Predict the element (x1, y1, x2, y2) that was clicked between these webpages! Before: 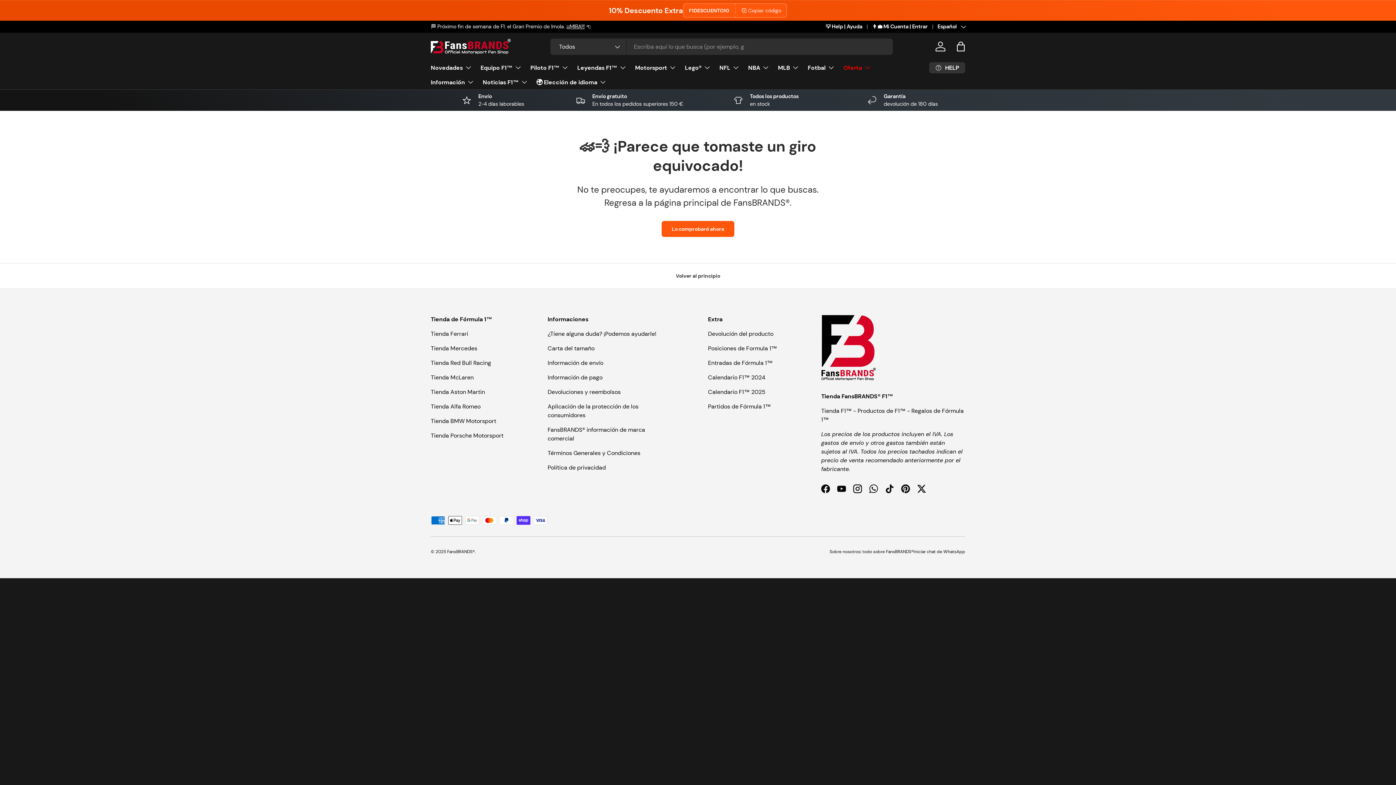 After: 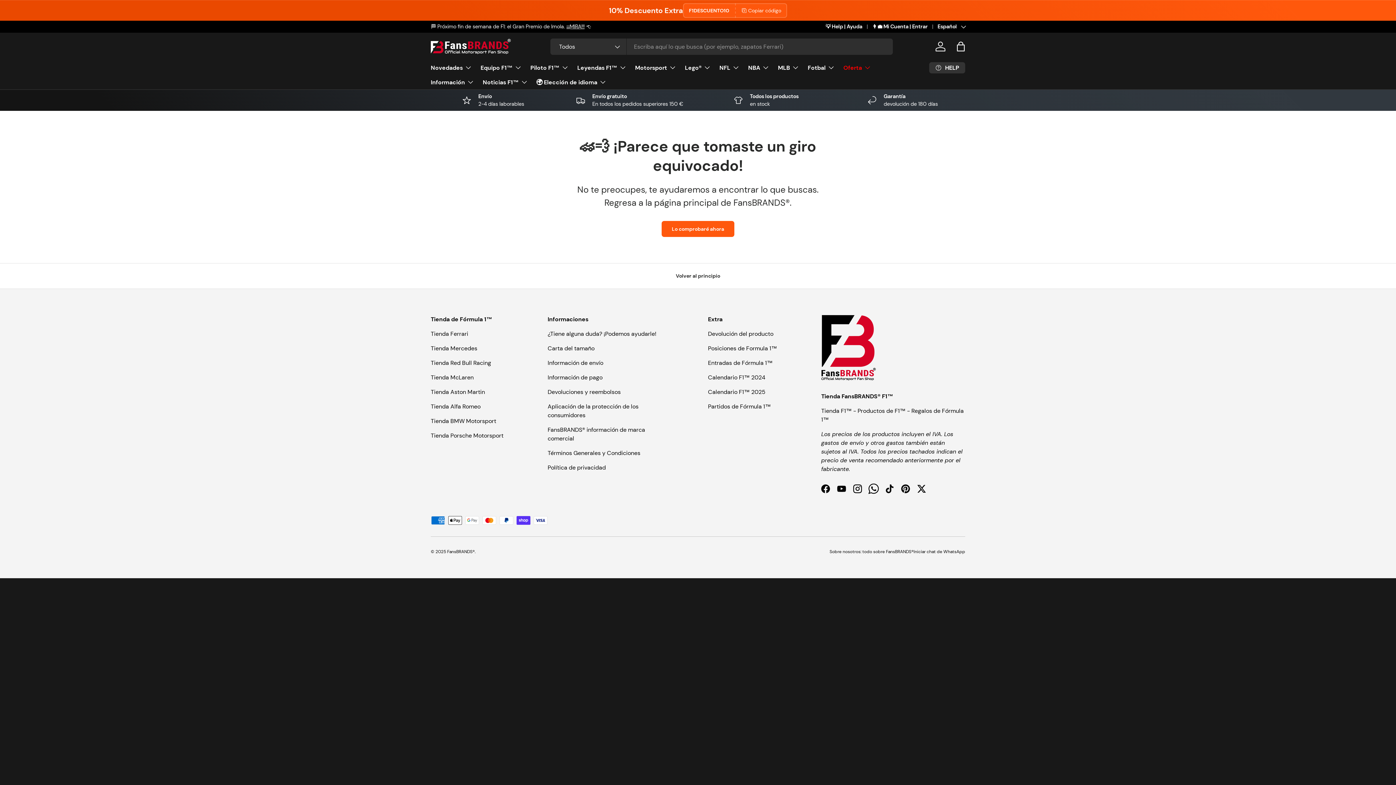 Action: label: WhatsApp bbox: (865, 481, 881, 497)